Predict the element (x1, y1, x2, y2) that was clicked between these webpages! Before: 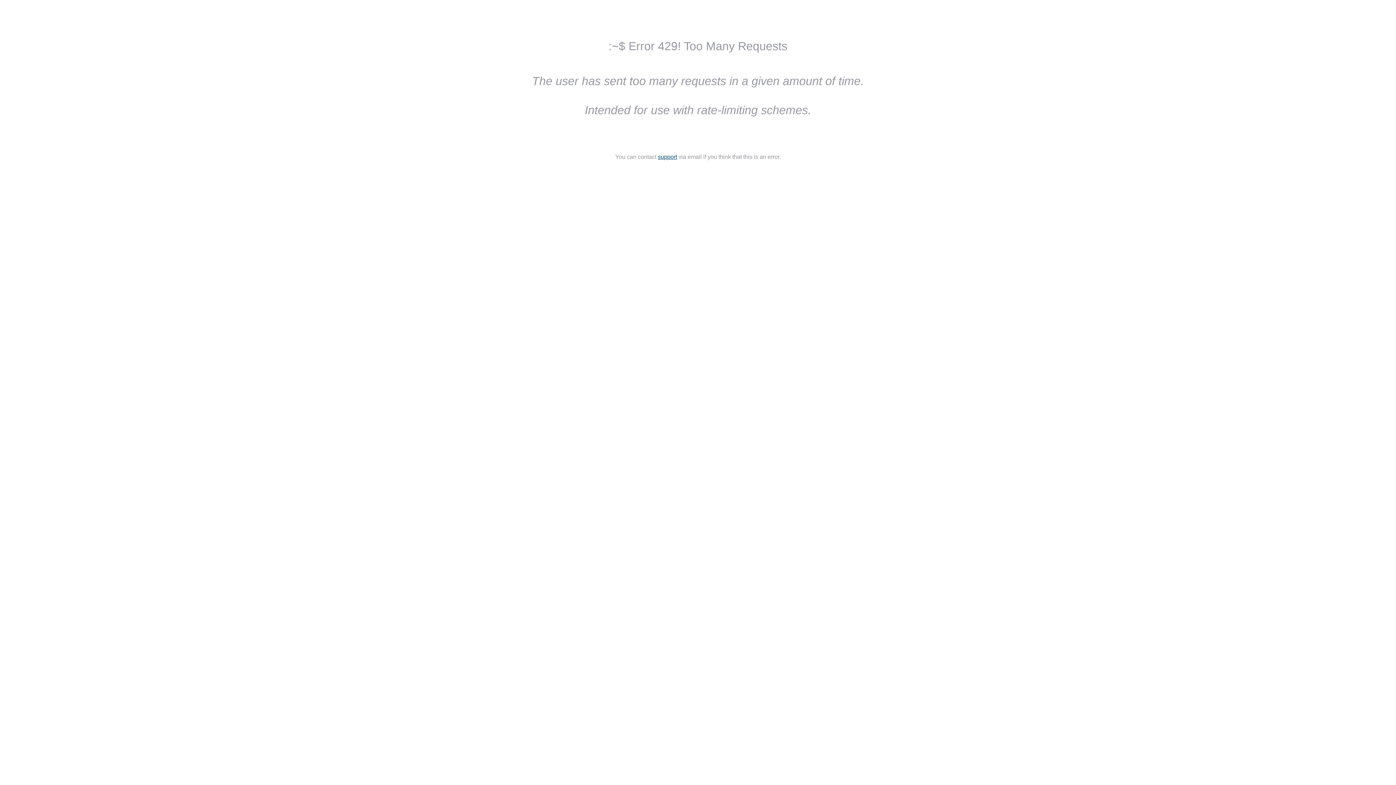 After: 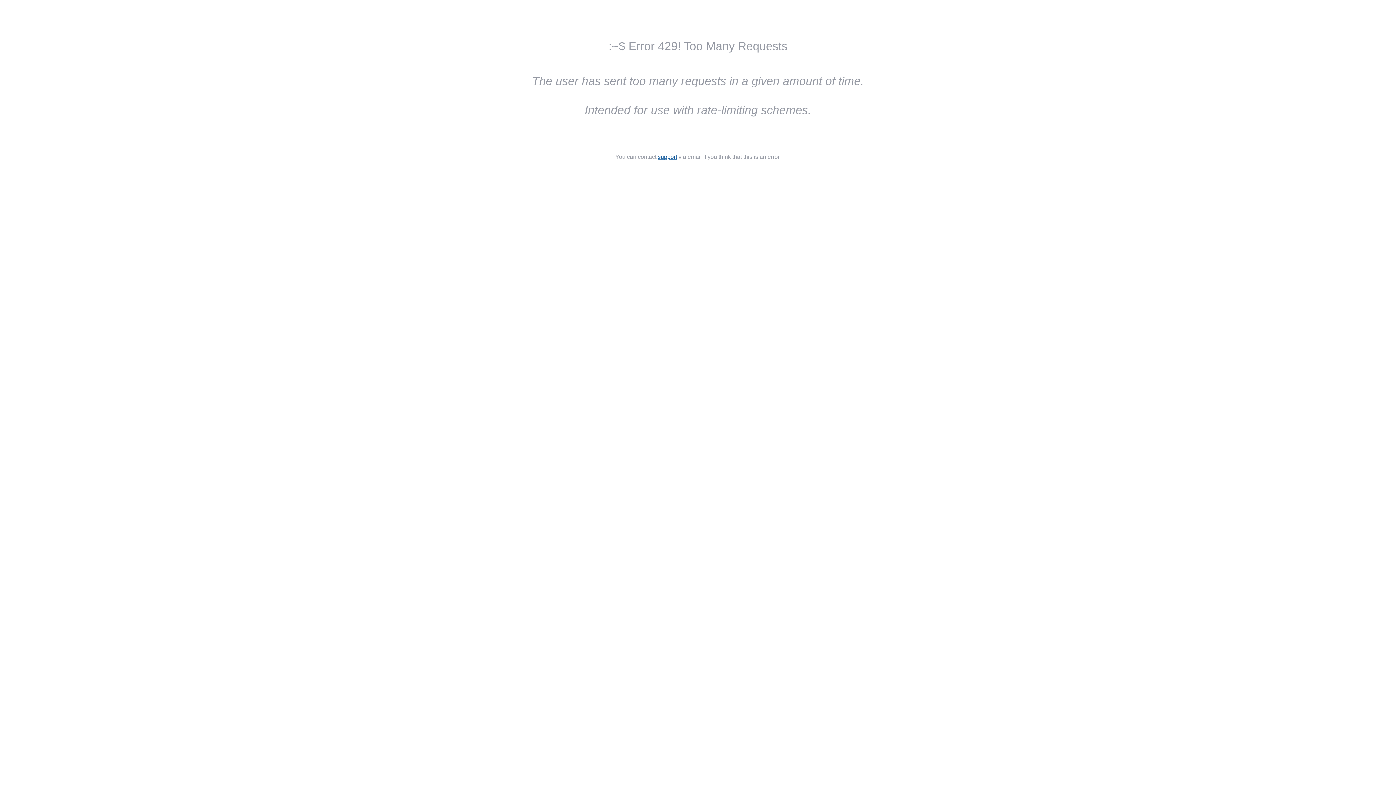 Action: bbox: (658, 153, 677, 160) label: support